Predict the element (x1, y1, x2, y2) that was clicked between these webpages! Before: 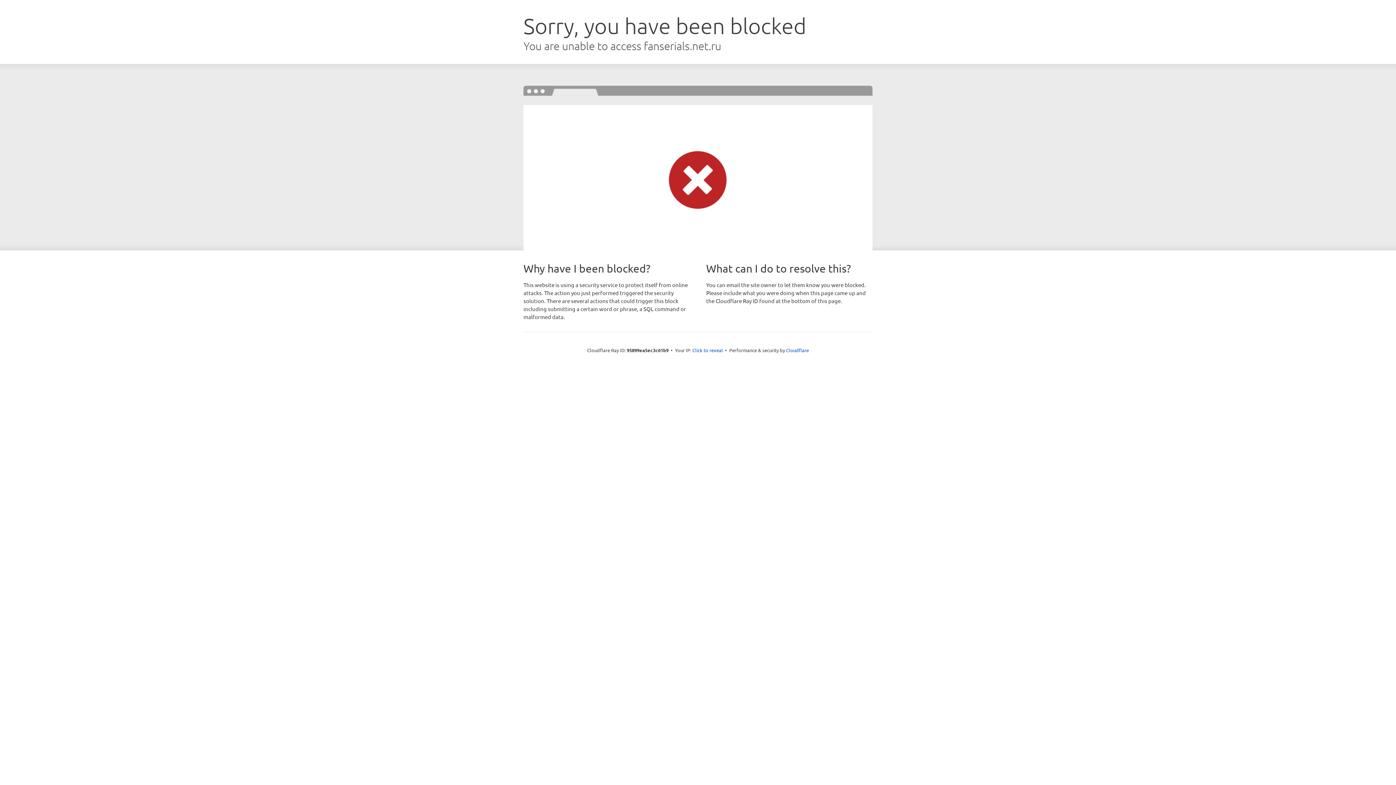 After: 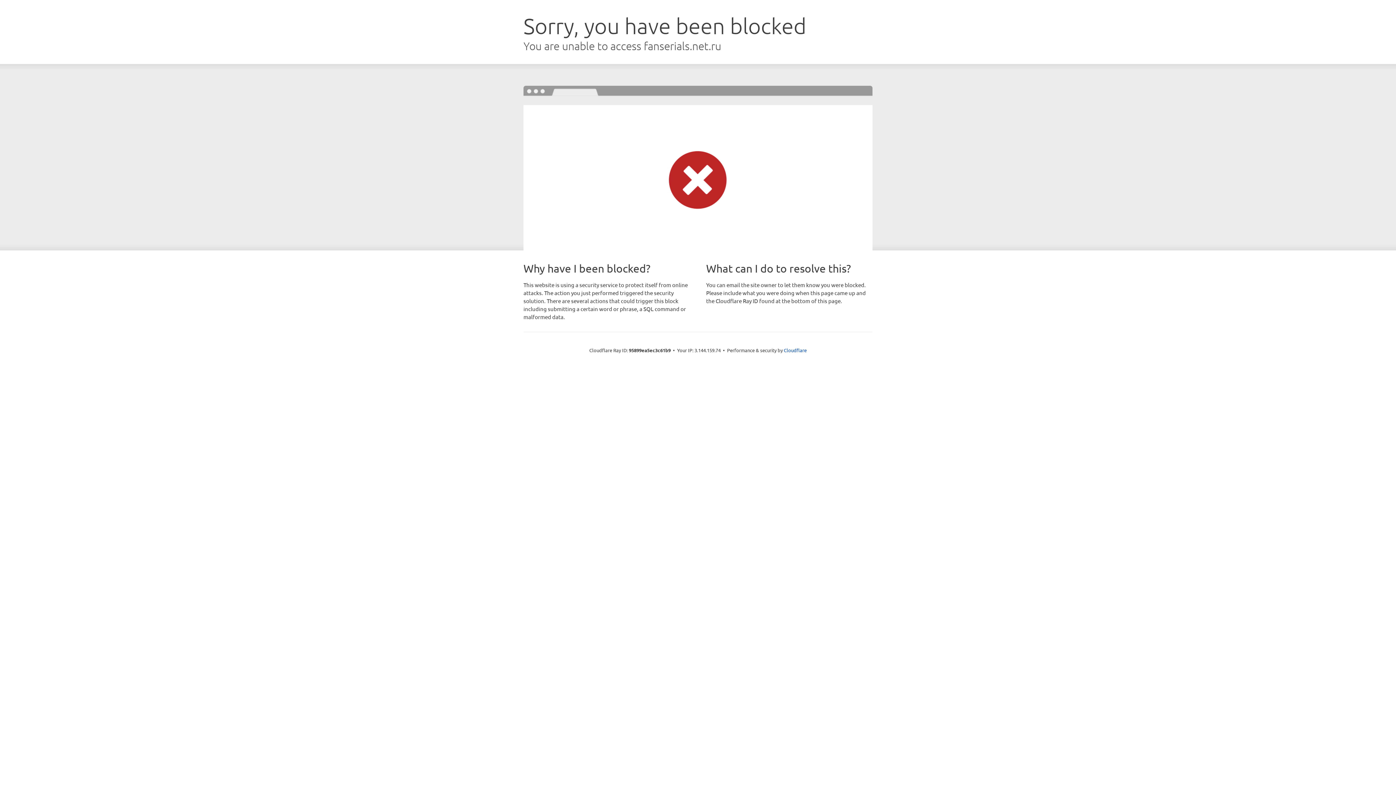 Action: label: Click to reveal bbox: (692, 346, 723, 353)